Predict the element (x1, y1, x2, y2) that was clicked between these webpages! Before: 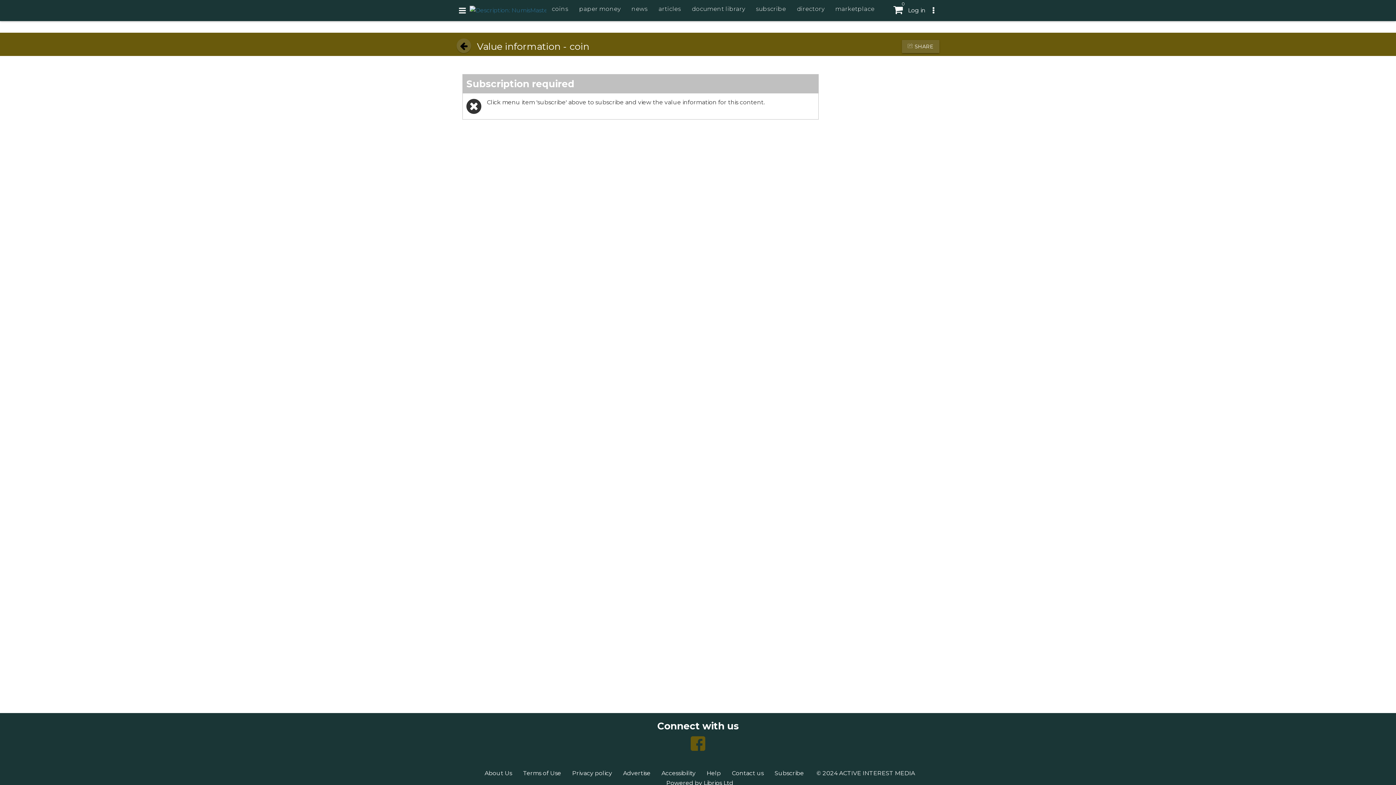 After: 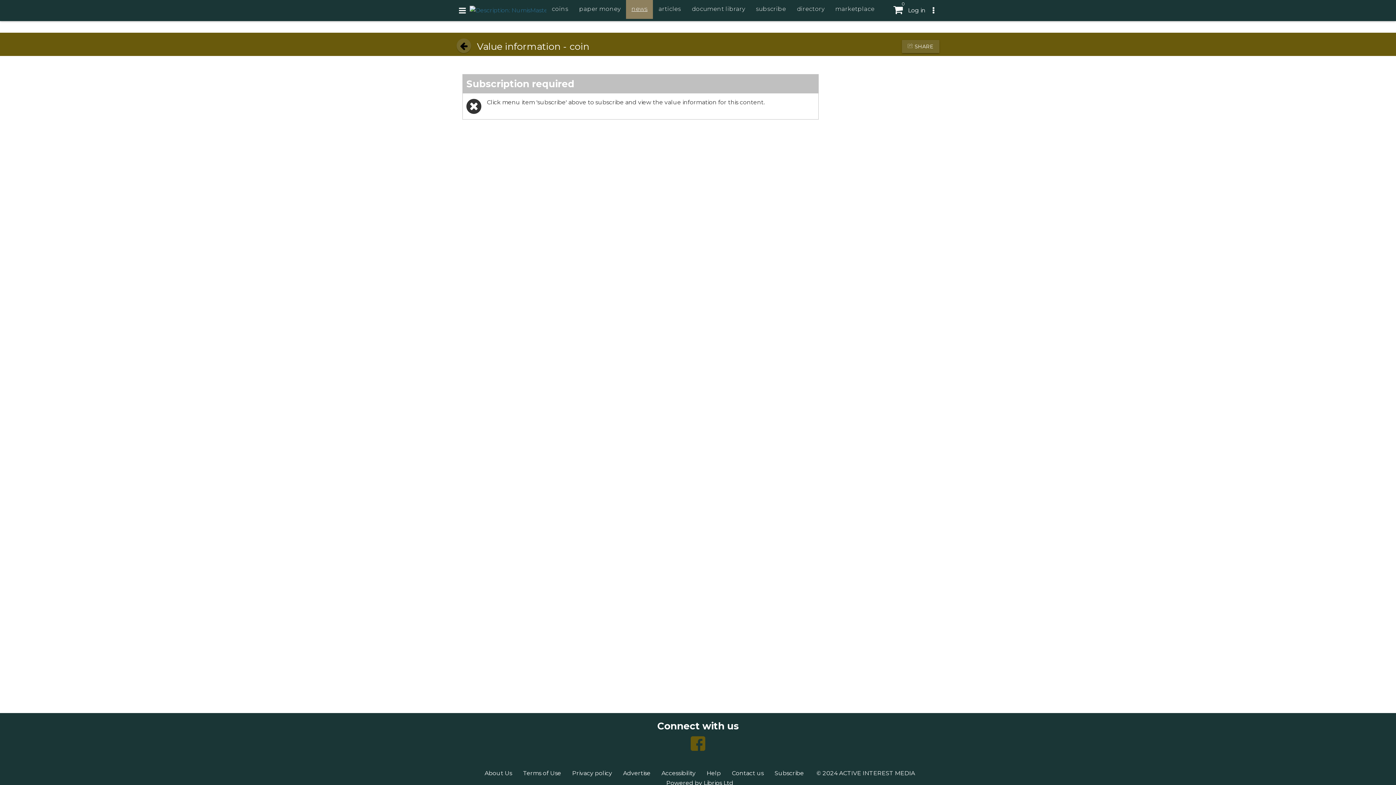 Action: label: news bbox: (626, 0, 653, 18)